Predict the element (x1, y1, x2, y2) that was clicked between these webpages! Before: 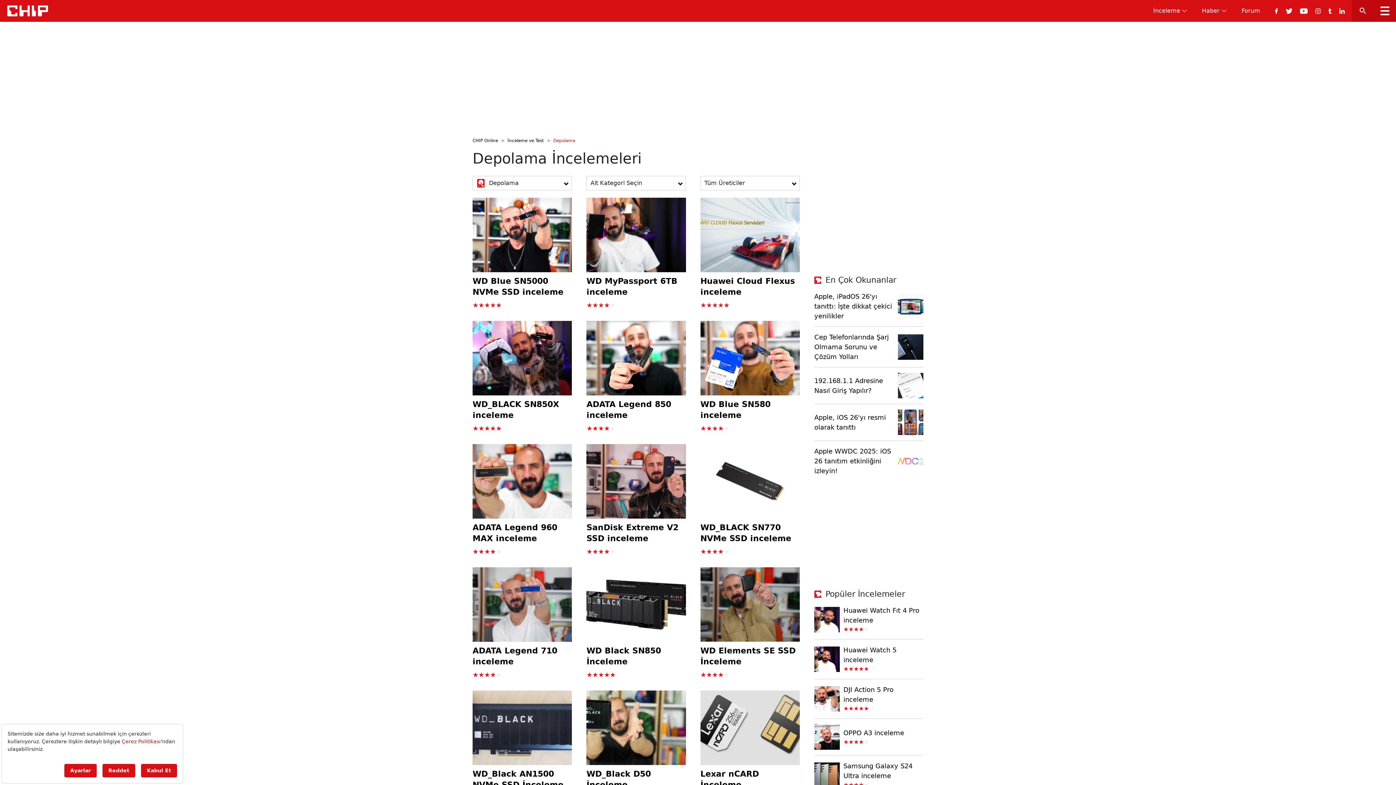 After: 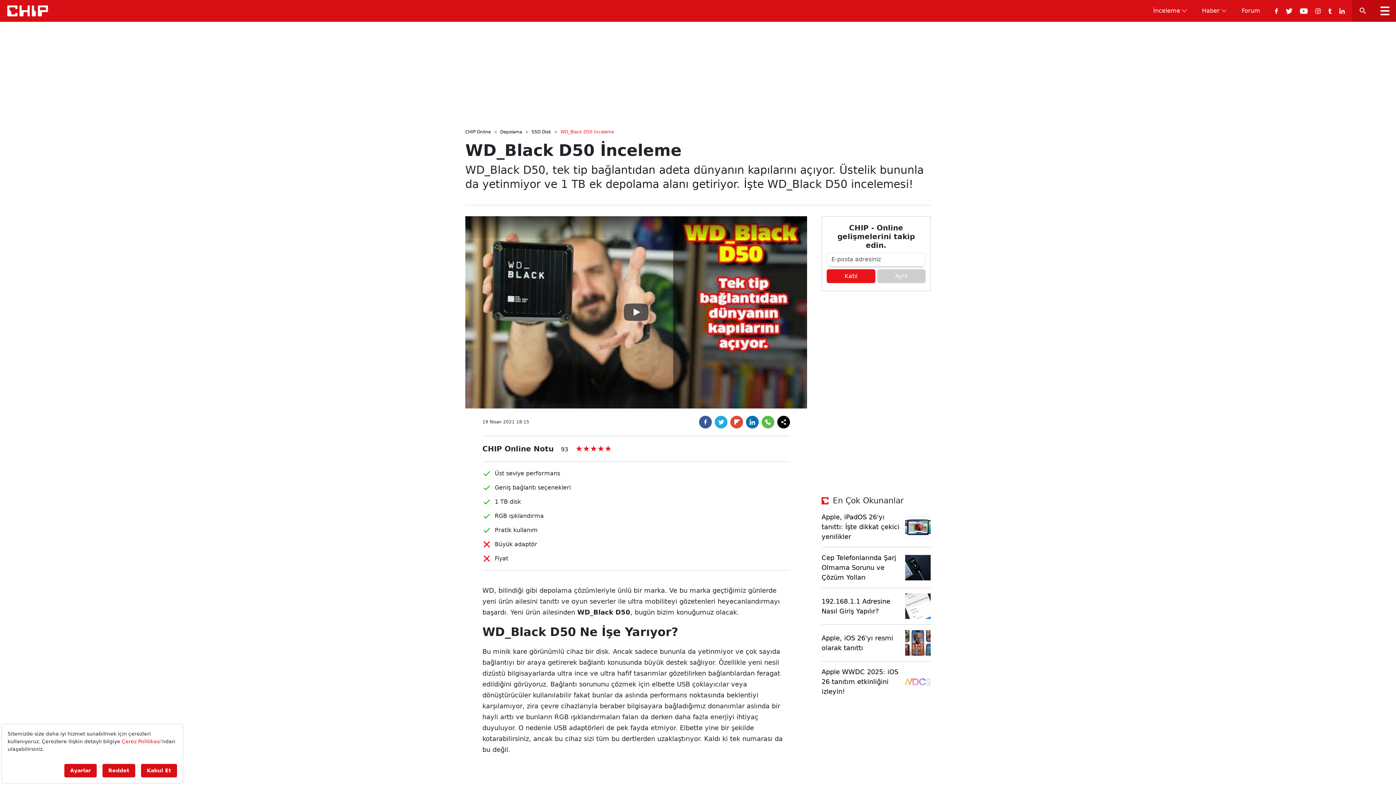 Action: label: WD_Black D50 İnceleme bbox: (586, 690, 686, 802)